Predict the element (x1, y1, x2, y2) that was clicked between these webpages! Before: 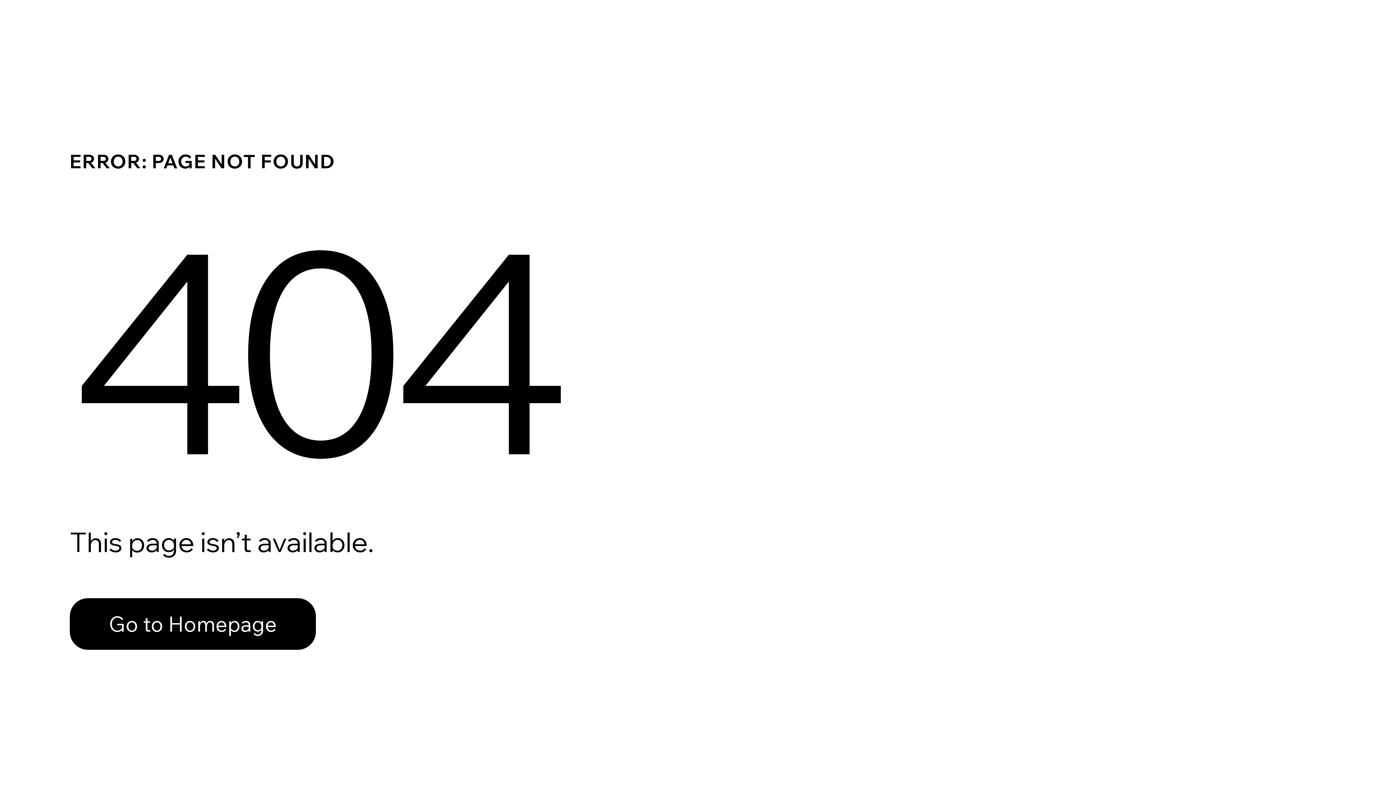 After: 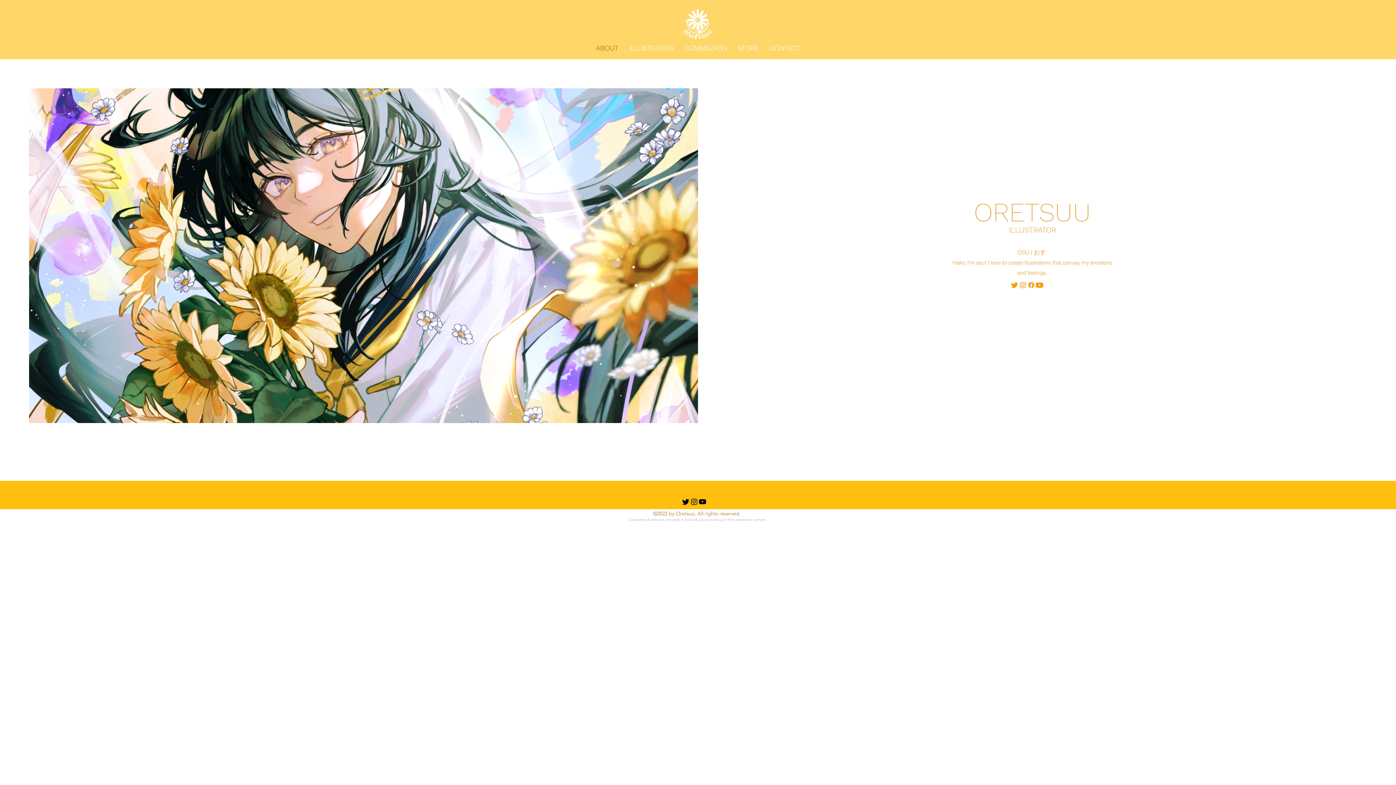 Action: bbox: (69, 598, 316, 650) label: Go to Homepage